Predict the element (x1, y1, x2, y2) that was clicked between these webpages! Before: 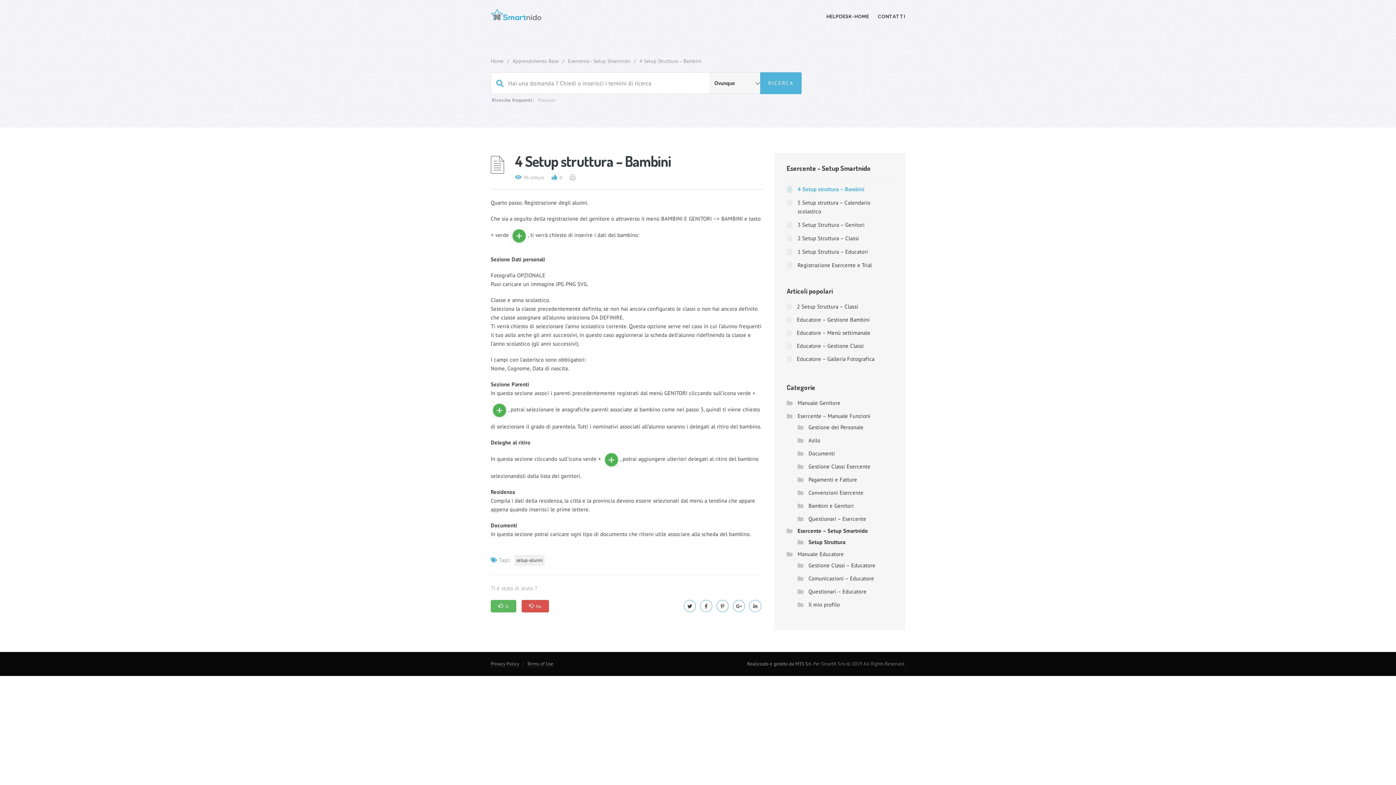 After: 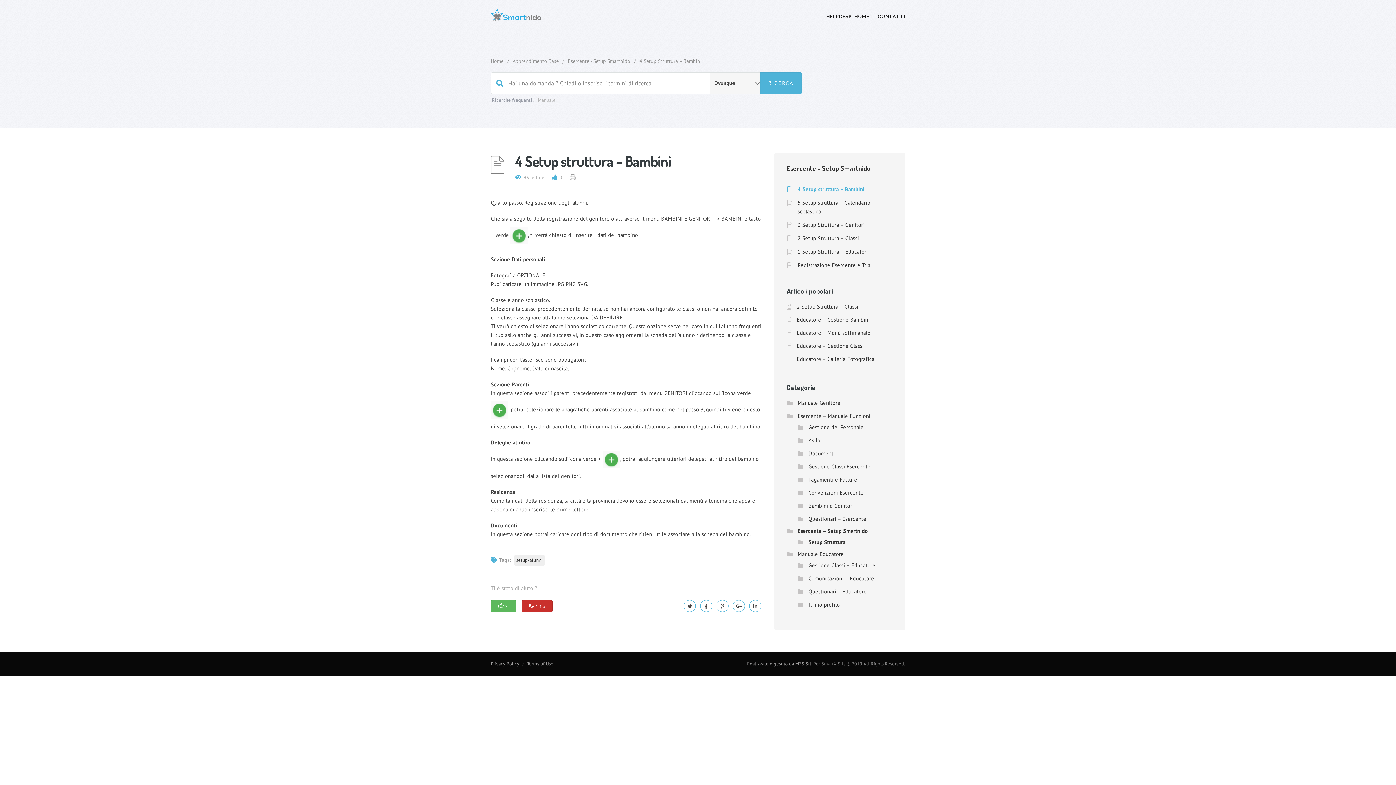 Action: label:  No bbox: (521, 602, 549, 609)